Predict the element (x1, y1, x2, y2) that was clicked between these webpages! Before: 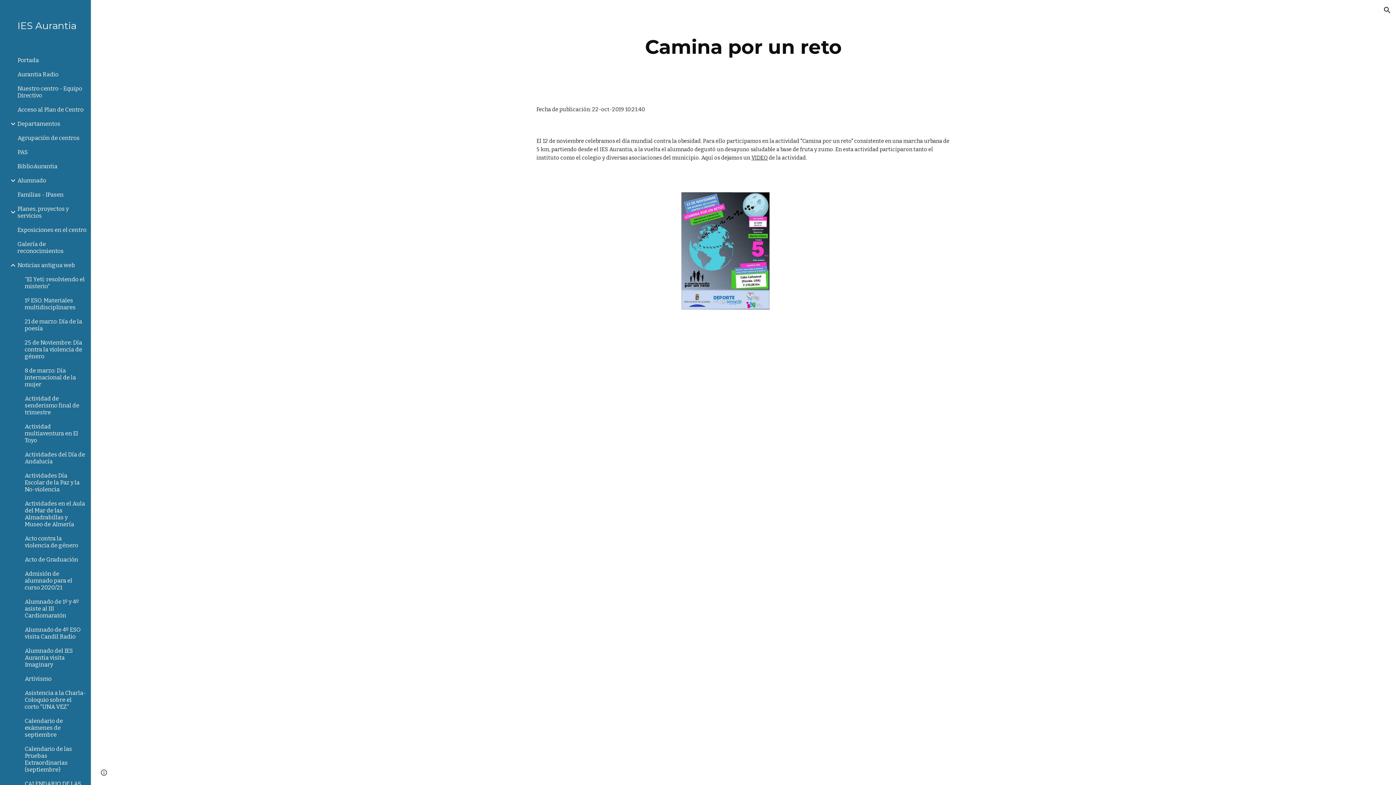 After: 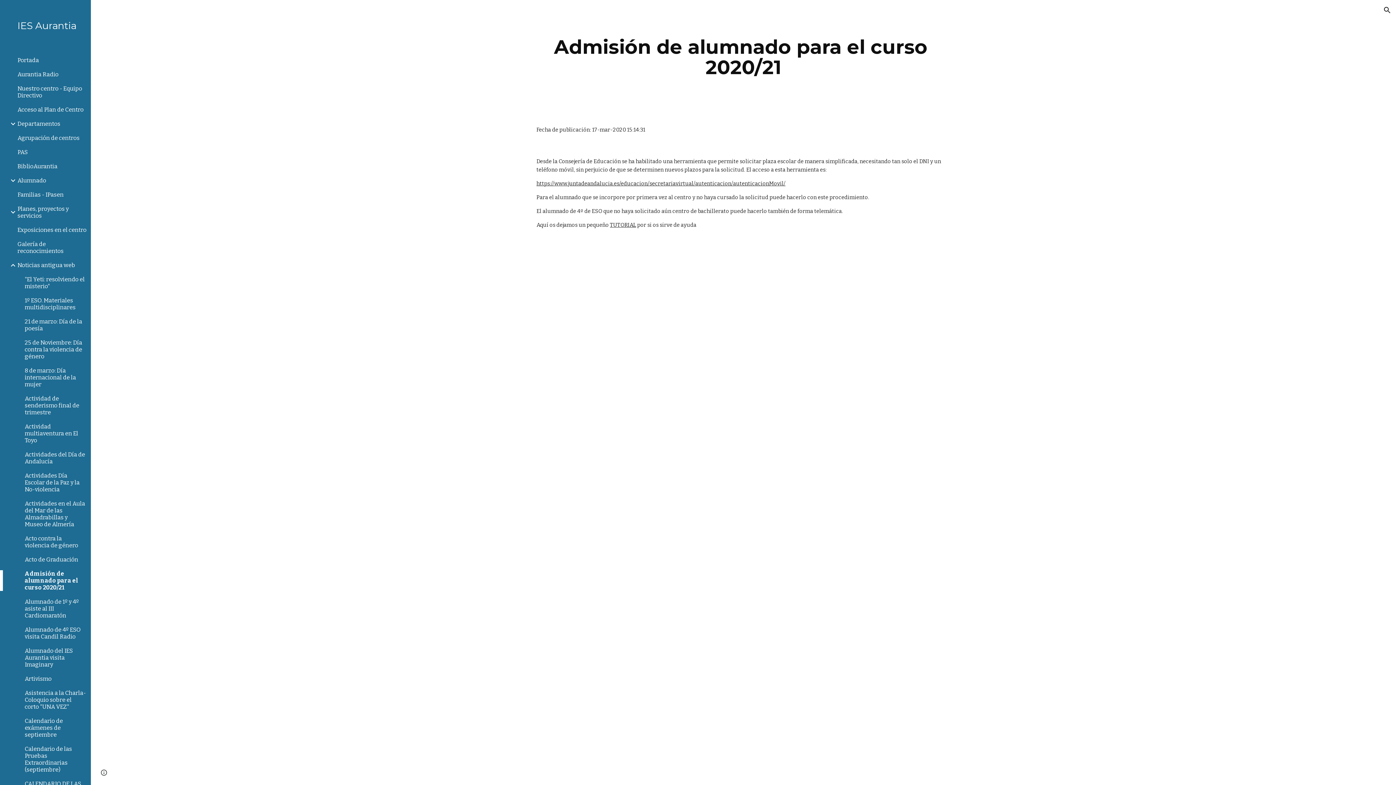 Action: label: Admisión de alumnado para el curso 2020/21 bbox: (23, 570, 86, 591)